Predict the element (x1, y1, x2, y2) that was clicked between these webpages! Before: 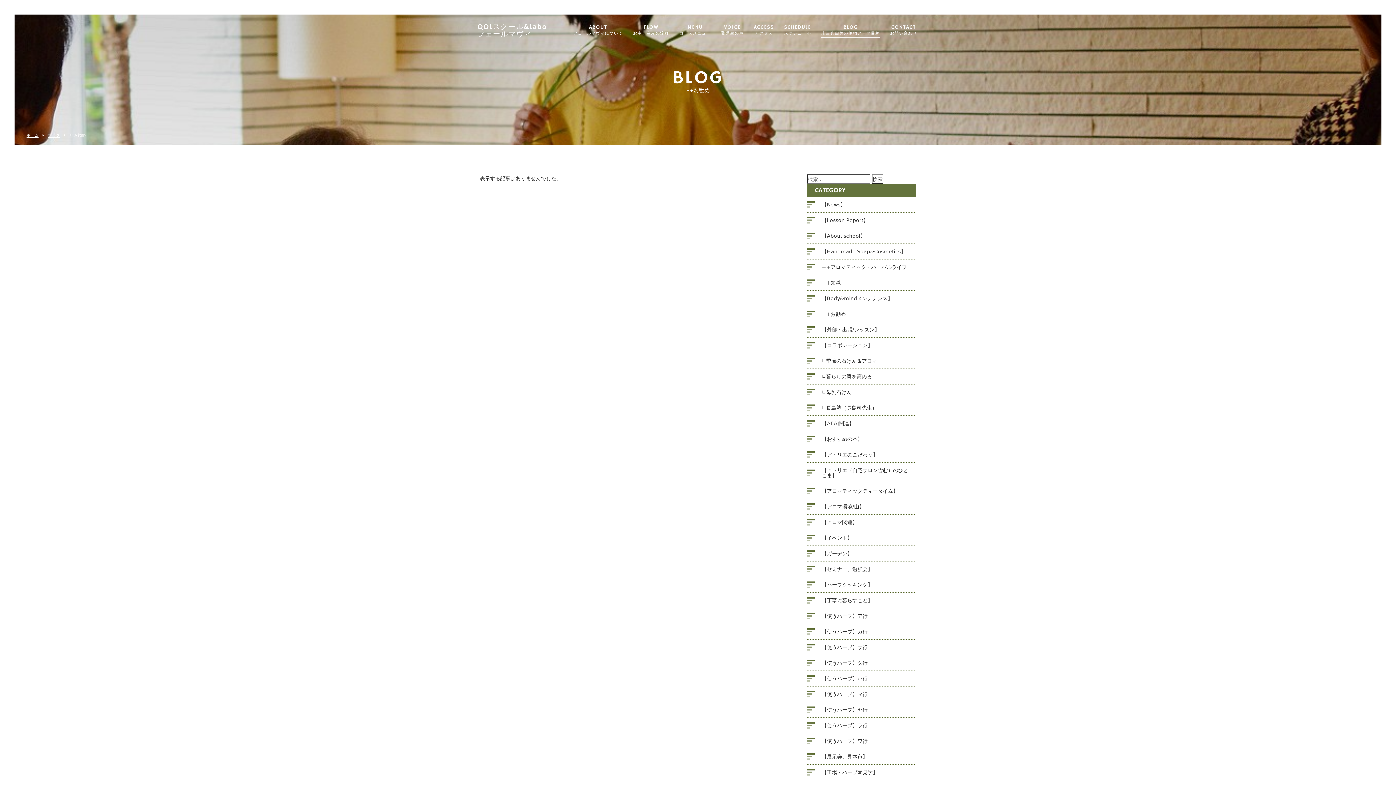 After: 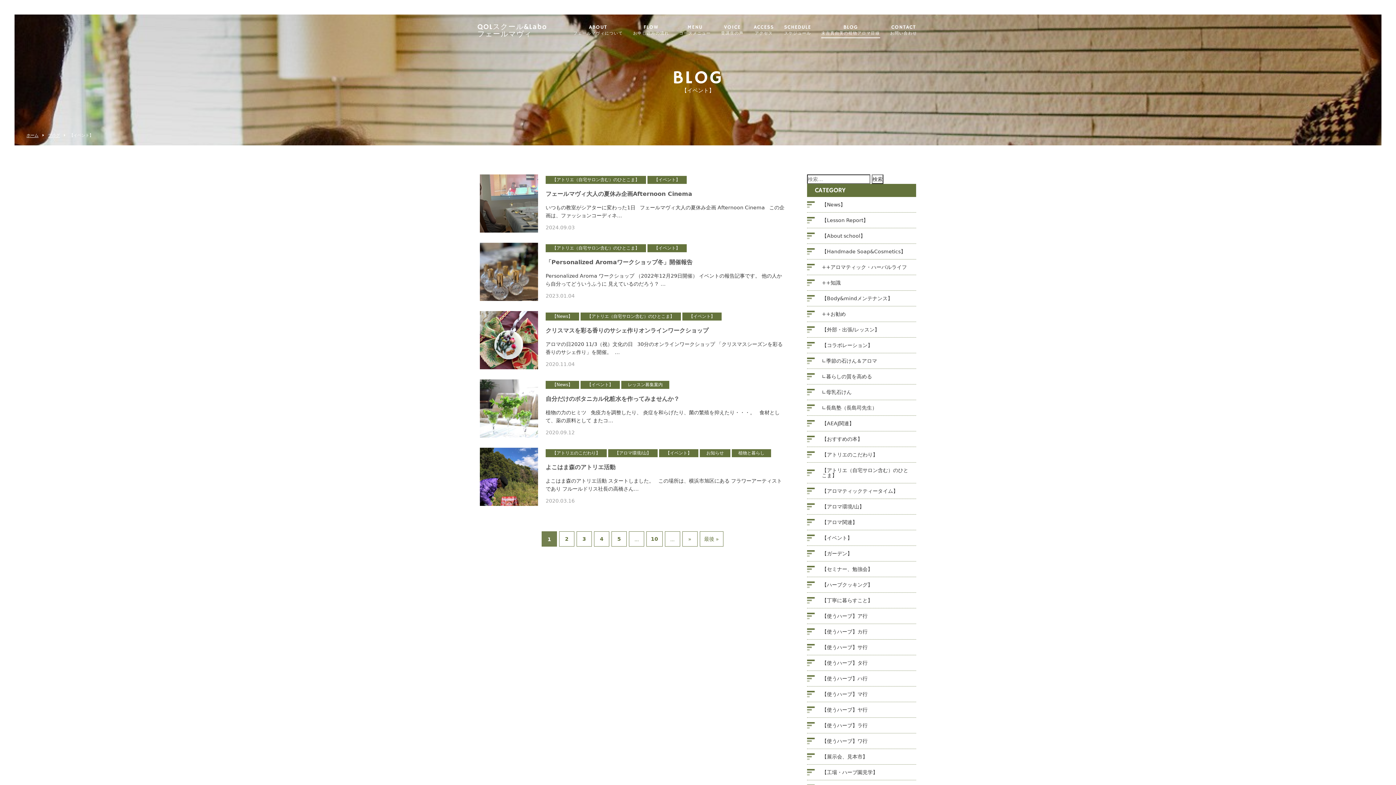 Action: bbox: (816, 530, 916, 545) label: 【イベント】